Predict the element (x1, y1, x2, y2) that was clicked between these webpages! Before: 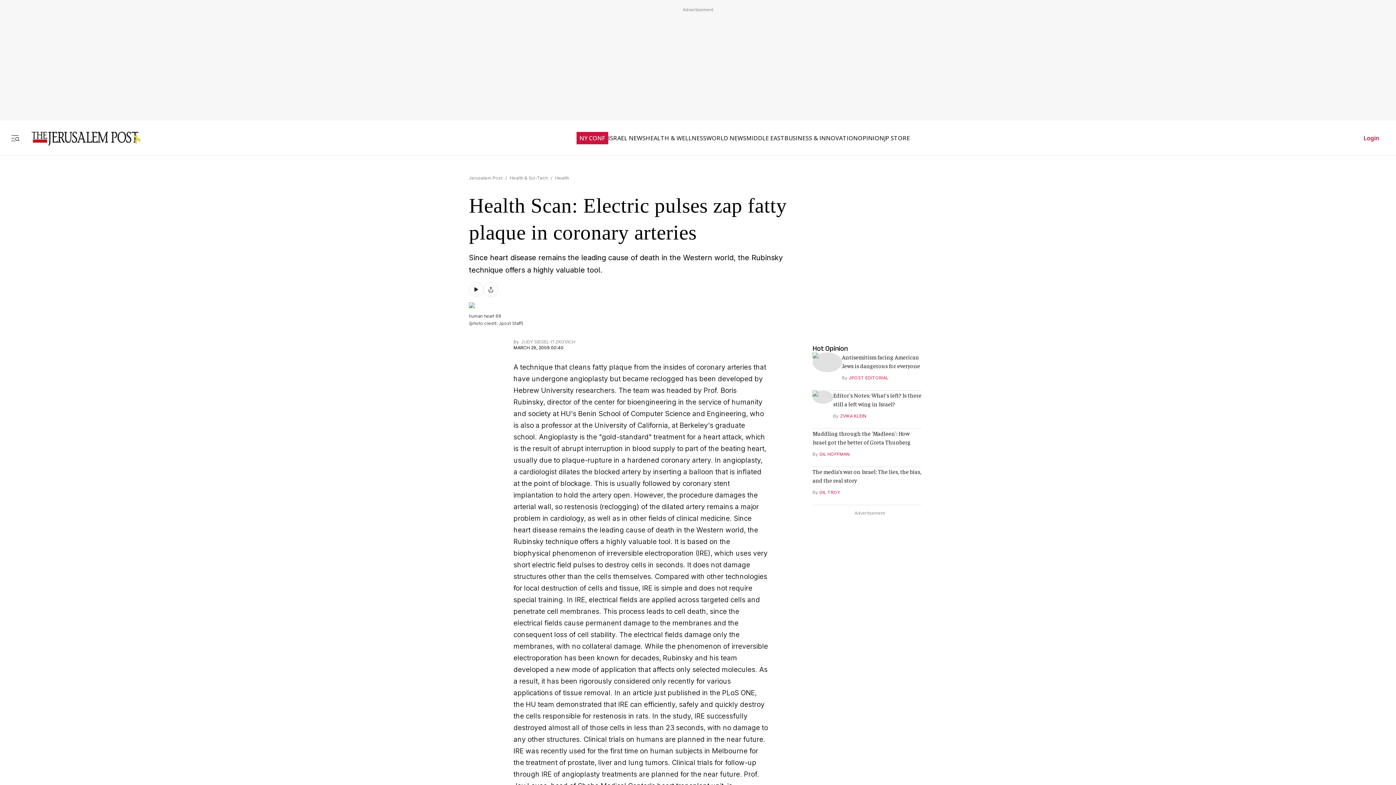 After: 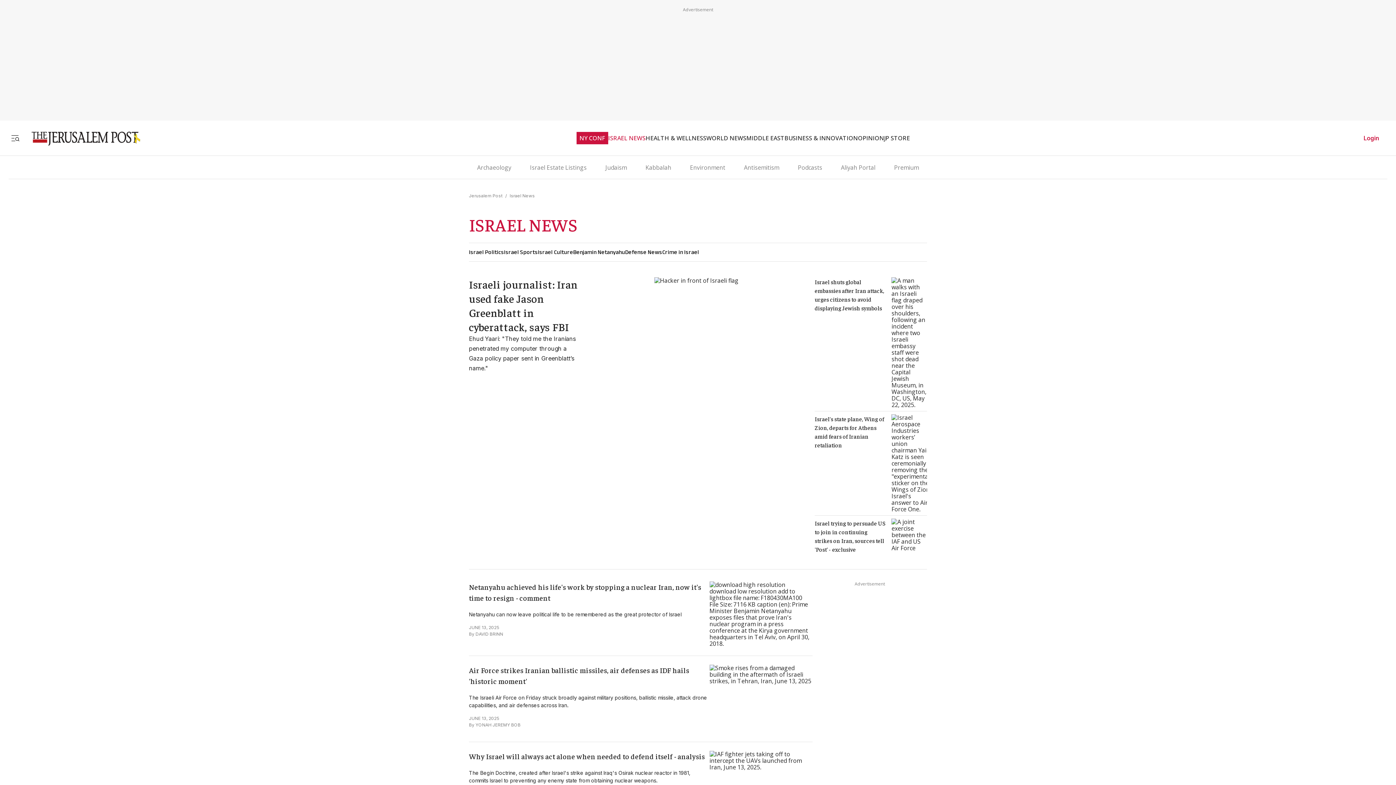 Action: label: ISRAEL NEWS bbox: (608, 134, 645, 141)